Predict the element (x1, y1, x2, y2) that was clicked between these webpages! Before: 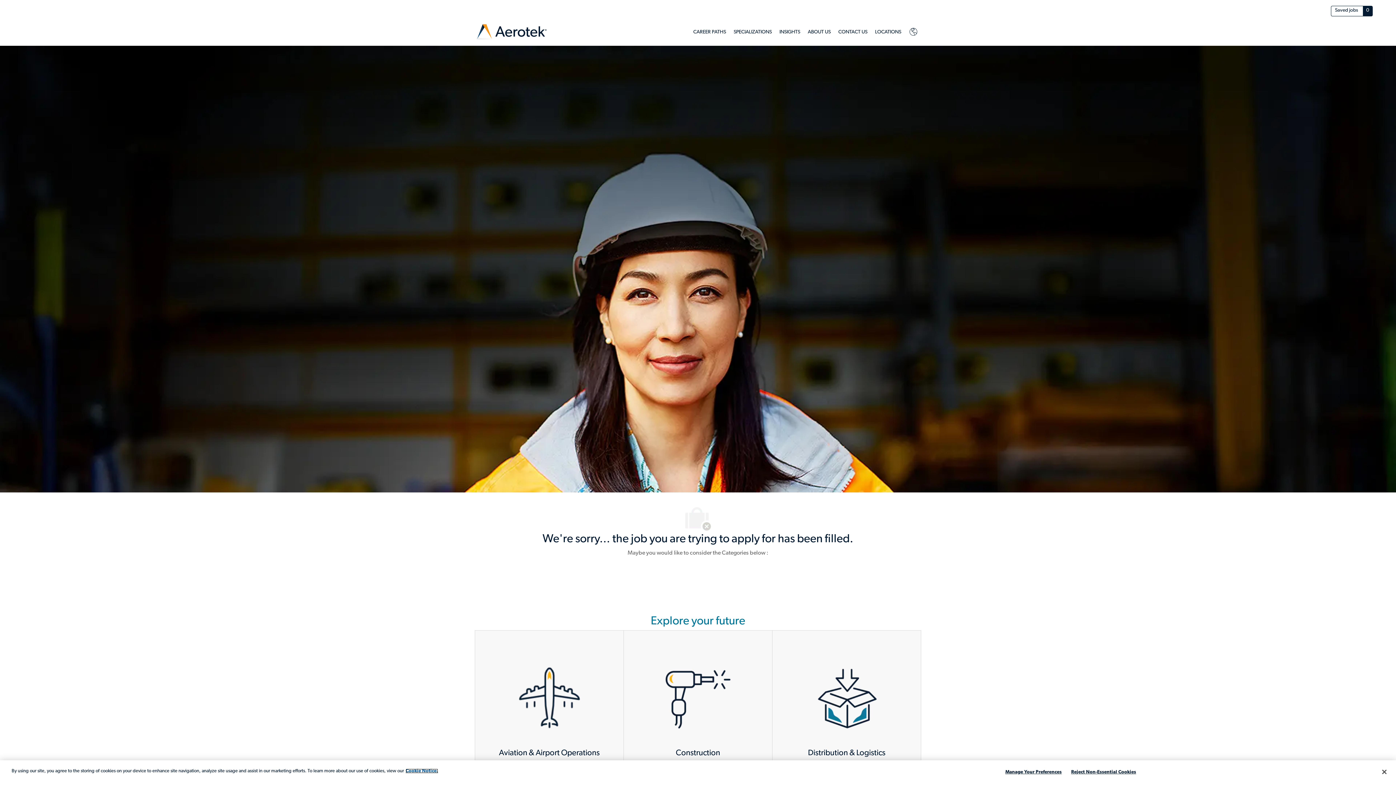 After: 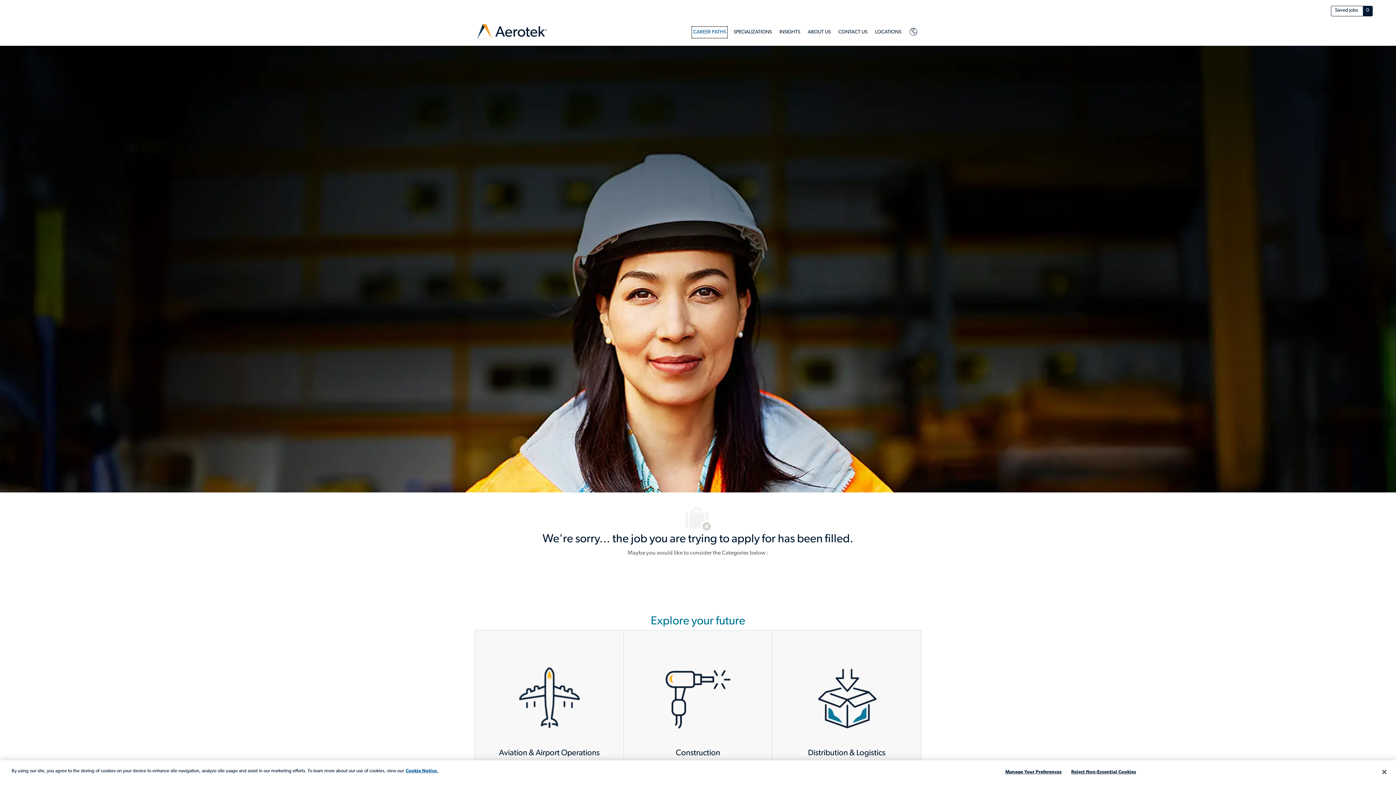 Action: bbox: (693, 27, 726, 36) label: Career Paths